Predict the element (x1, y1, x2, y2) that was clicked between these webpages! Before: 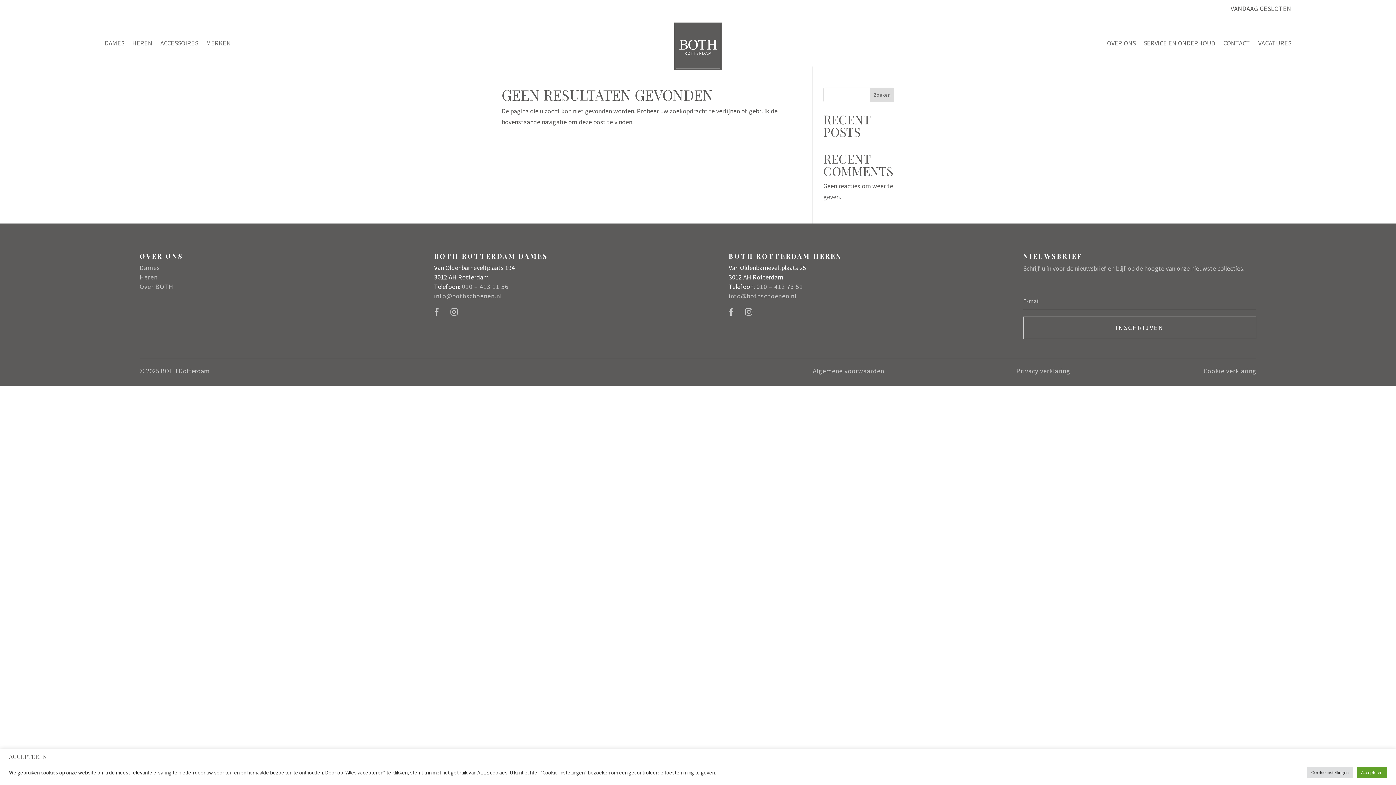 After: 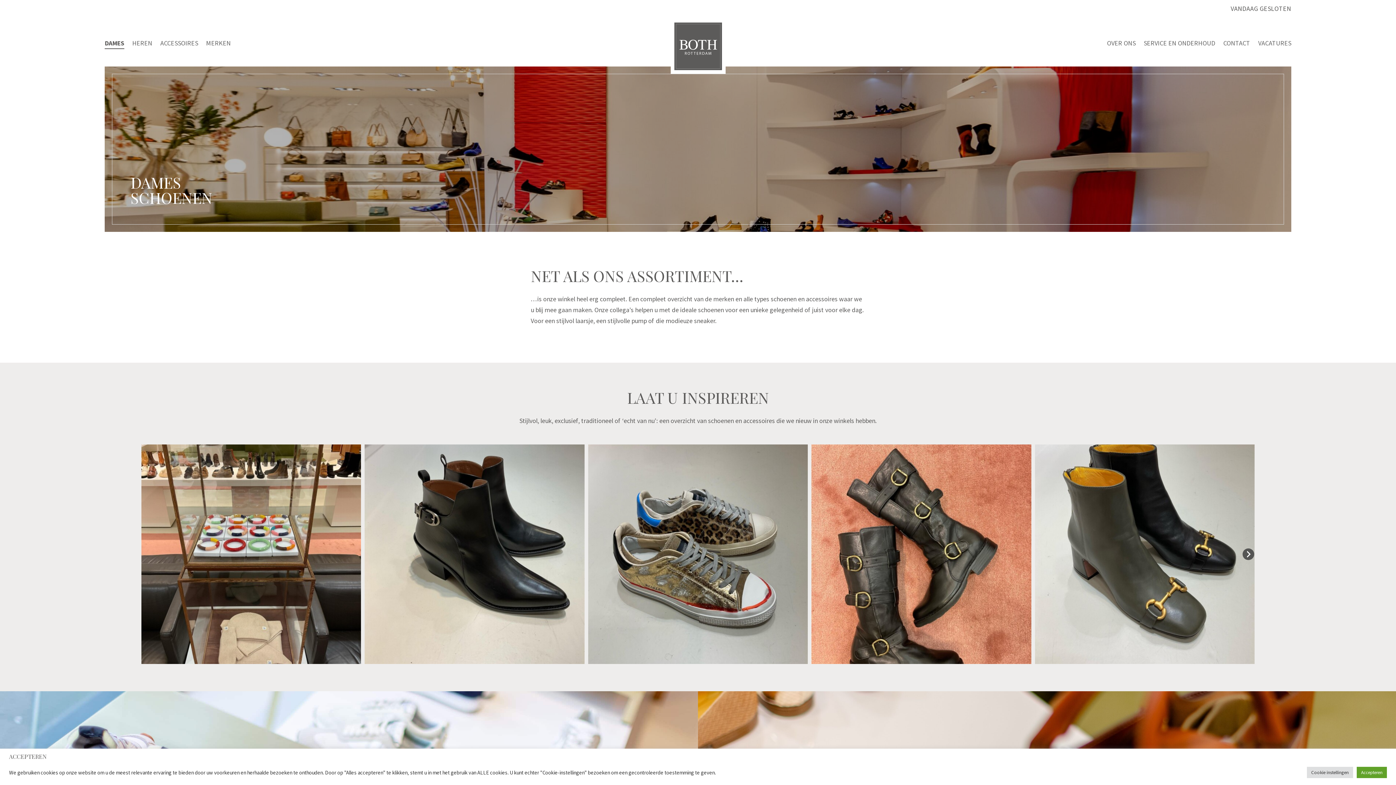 Action: bbox: (139, 263, 160, 271) label: Dames